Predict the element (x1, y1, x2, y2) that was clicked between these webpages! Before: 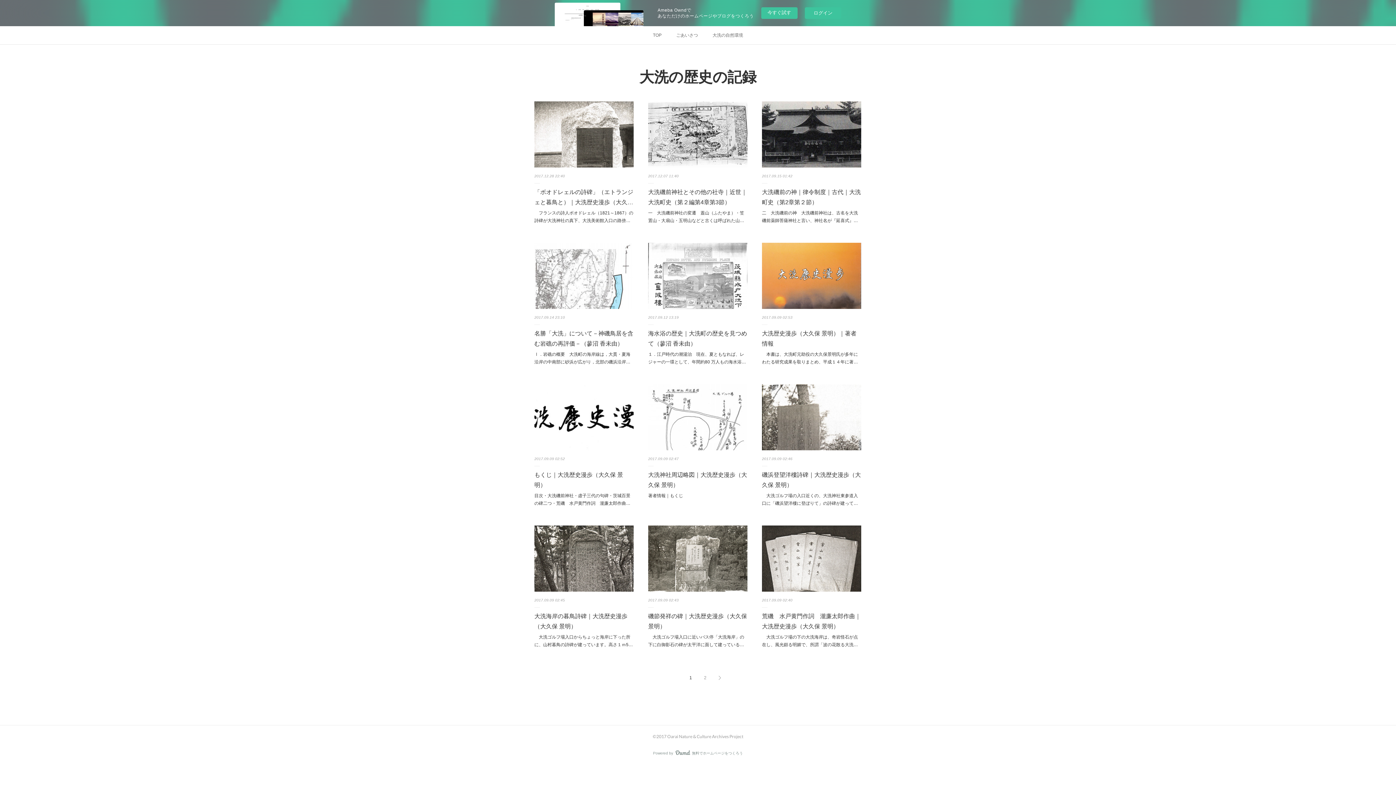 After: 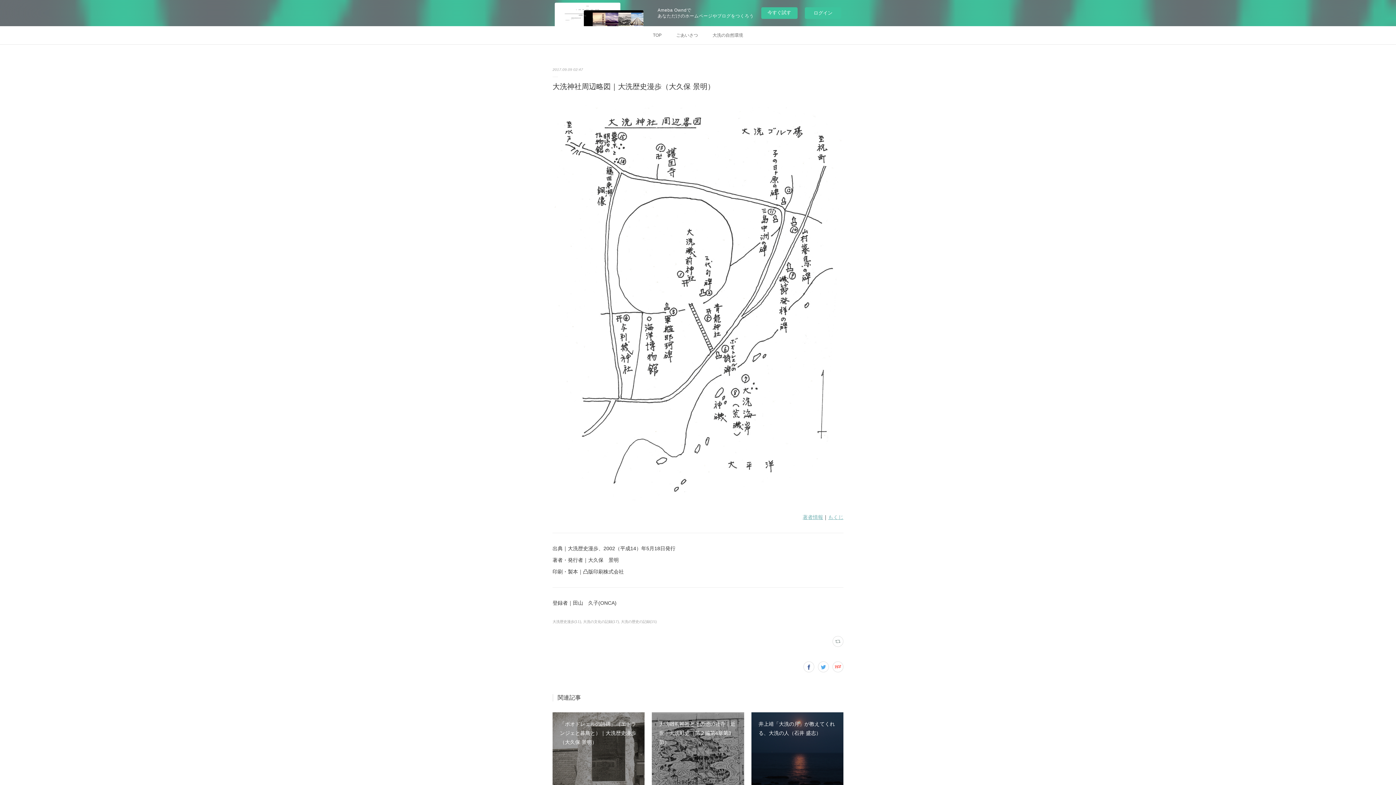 Action: bbox: (648, 384, 747, 450)